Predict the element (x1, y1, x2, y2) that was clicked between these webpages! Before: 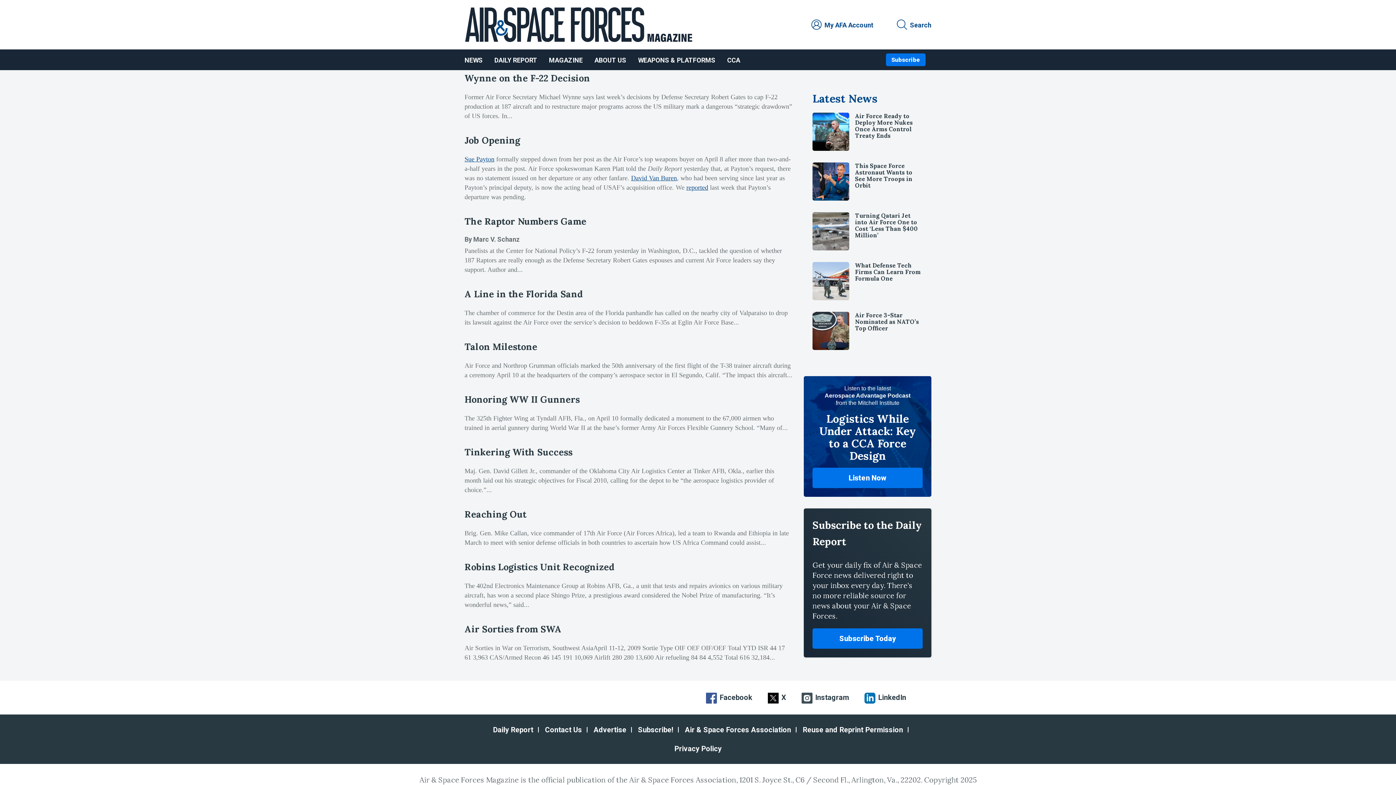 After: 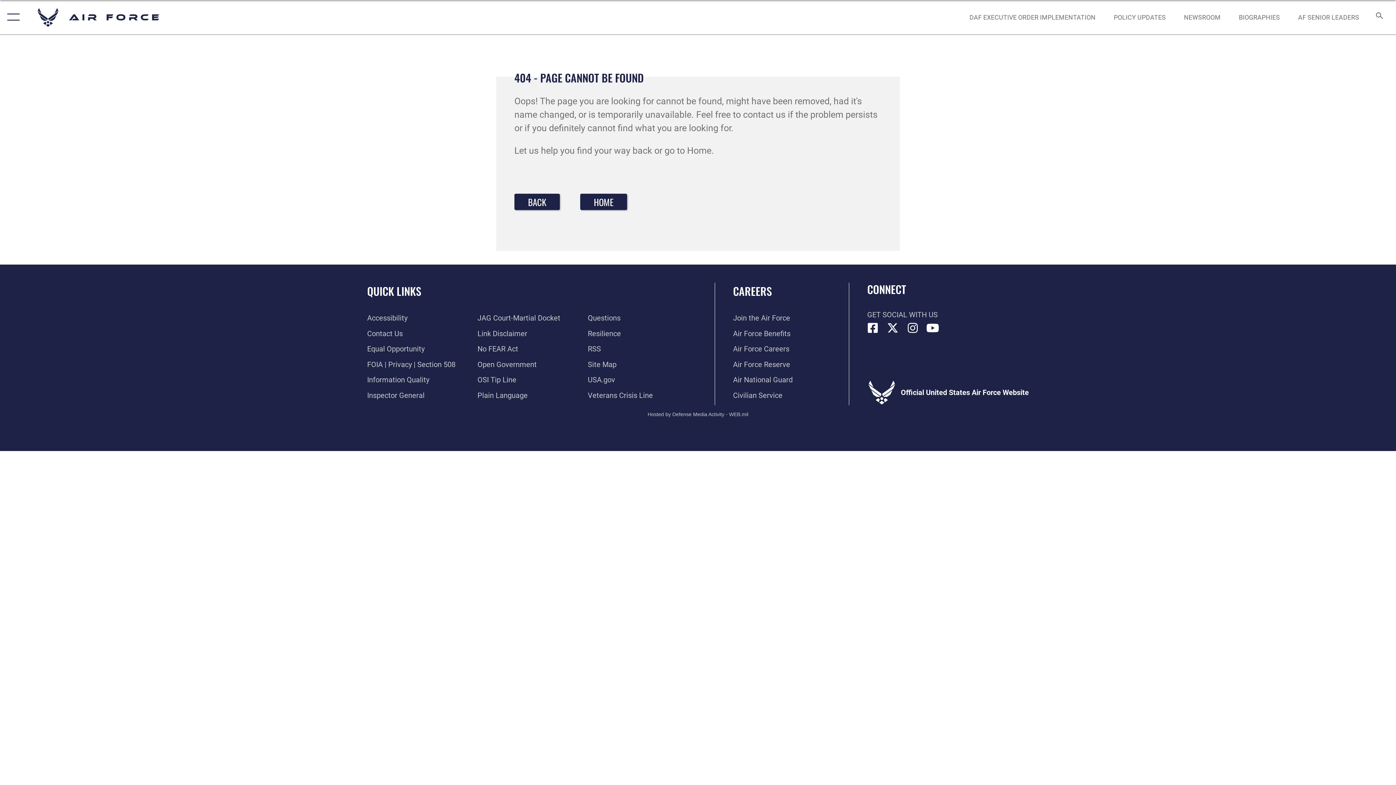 Action: bbox: (631, 174, 677, 181) label: David Van Buren